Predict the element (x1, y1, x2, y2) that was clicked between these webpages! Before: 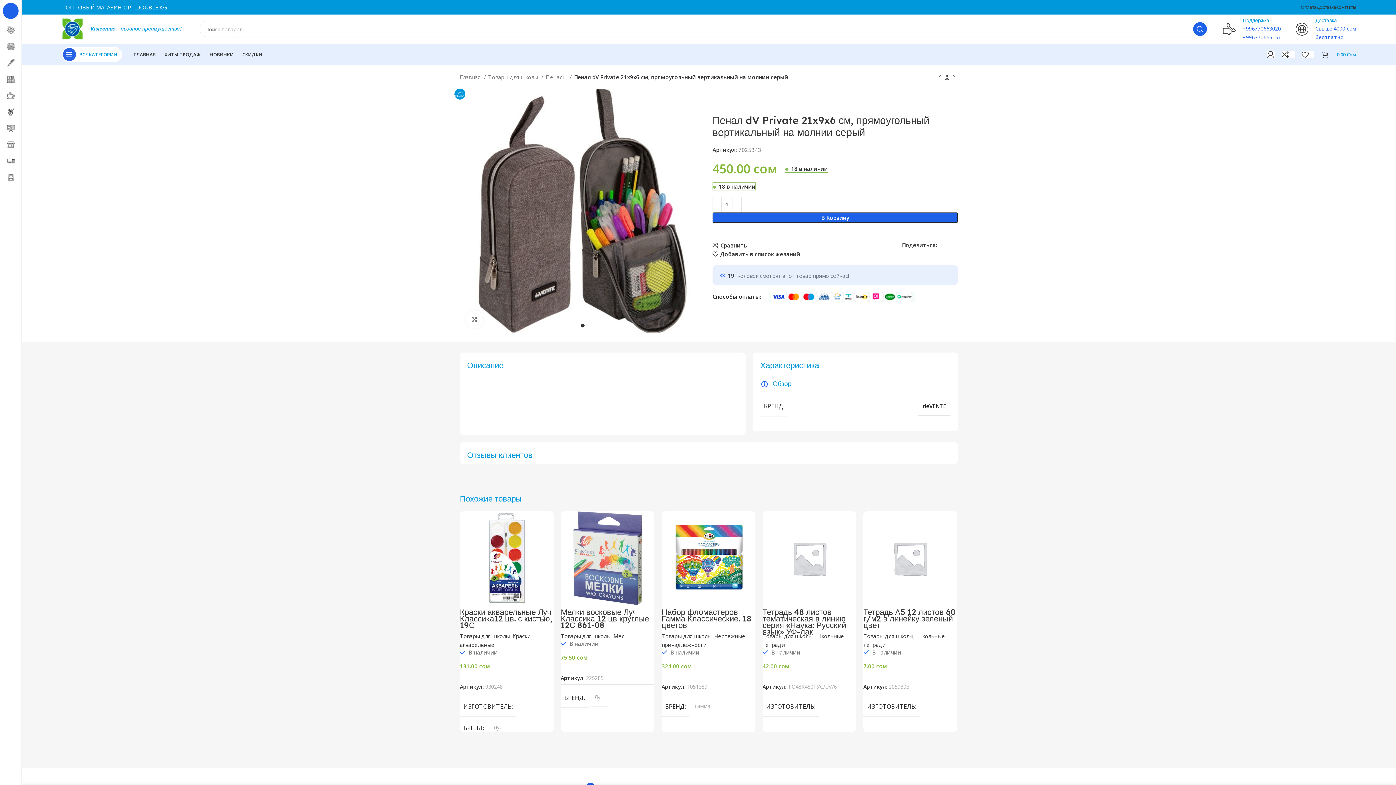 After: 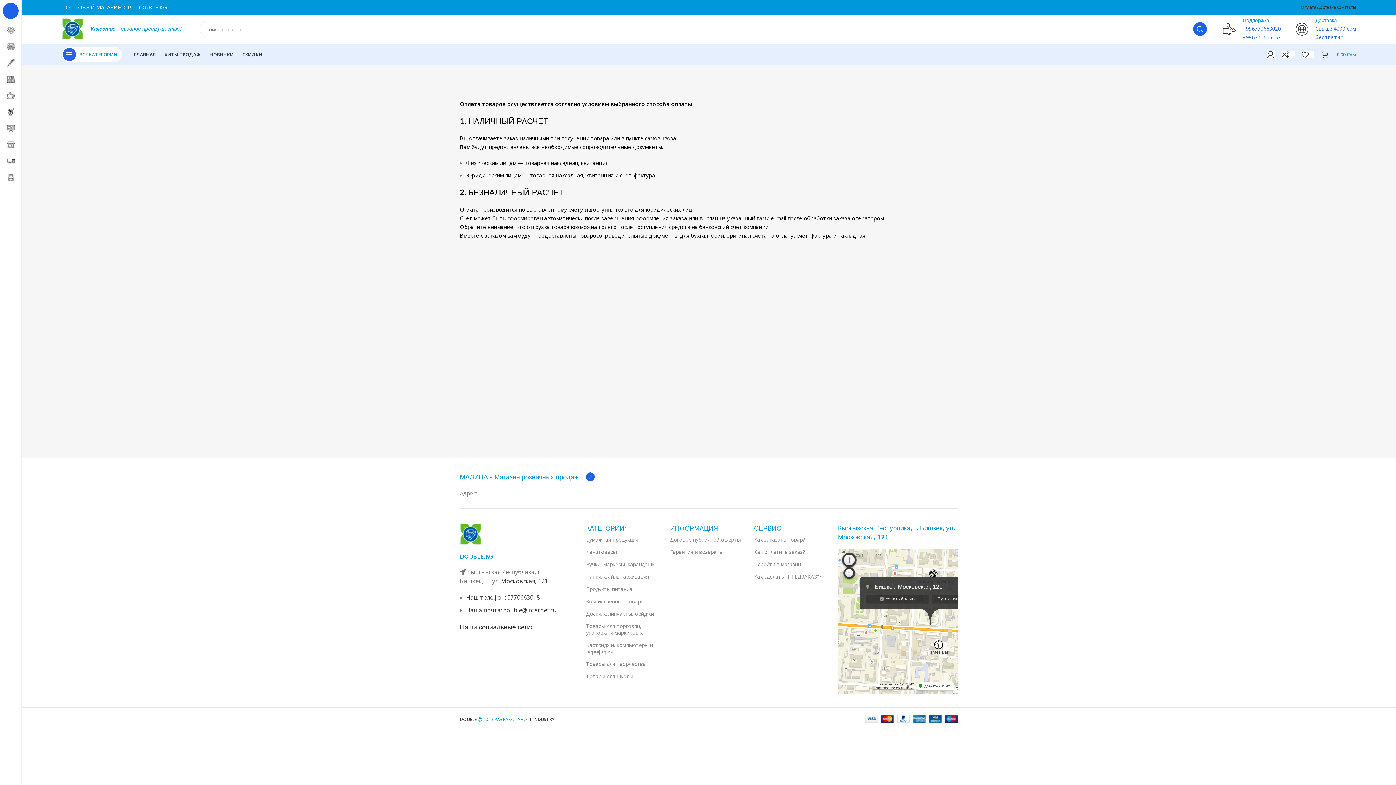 Action: bbox: (1301, 0, 1316, 14) label: Оплата